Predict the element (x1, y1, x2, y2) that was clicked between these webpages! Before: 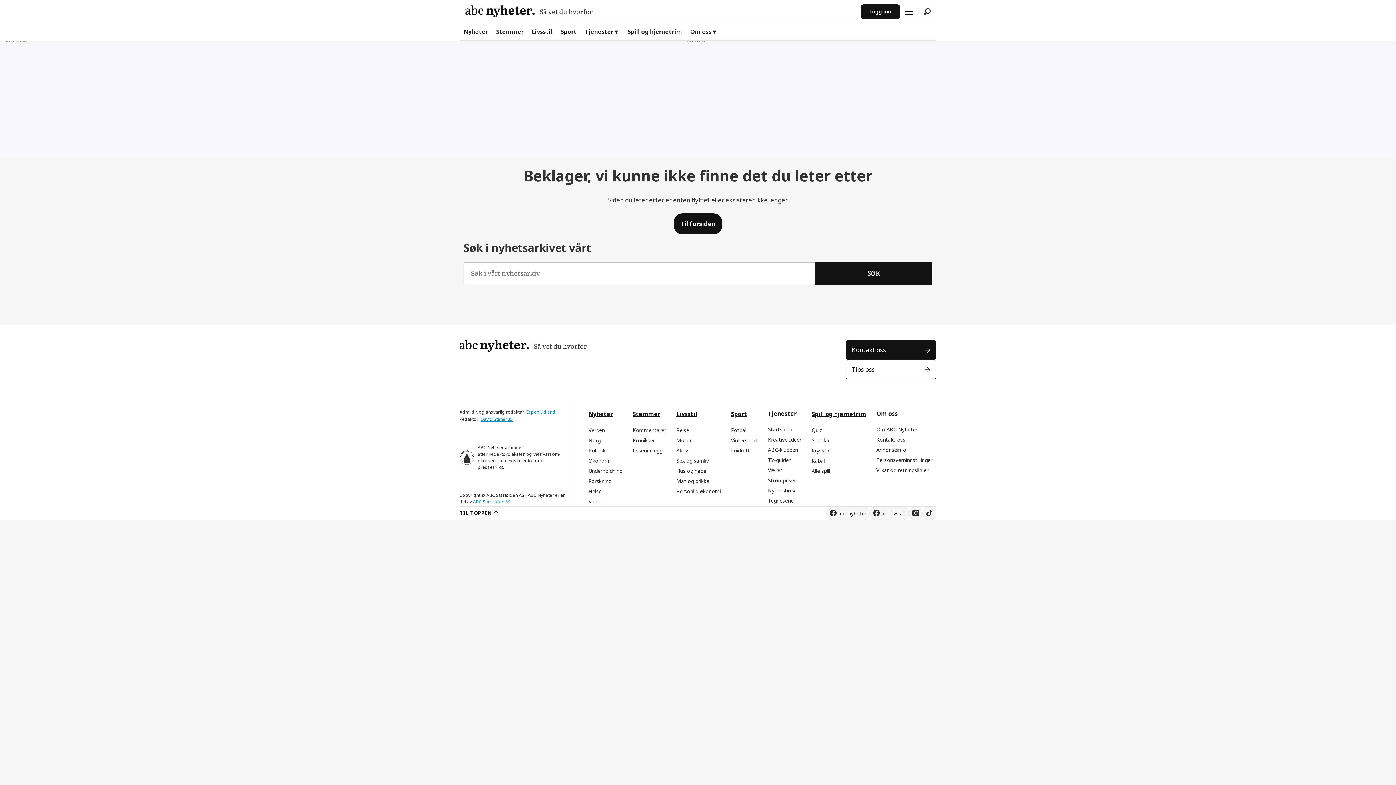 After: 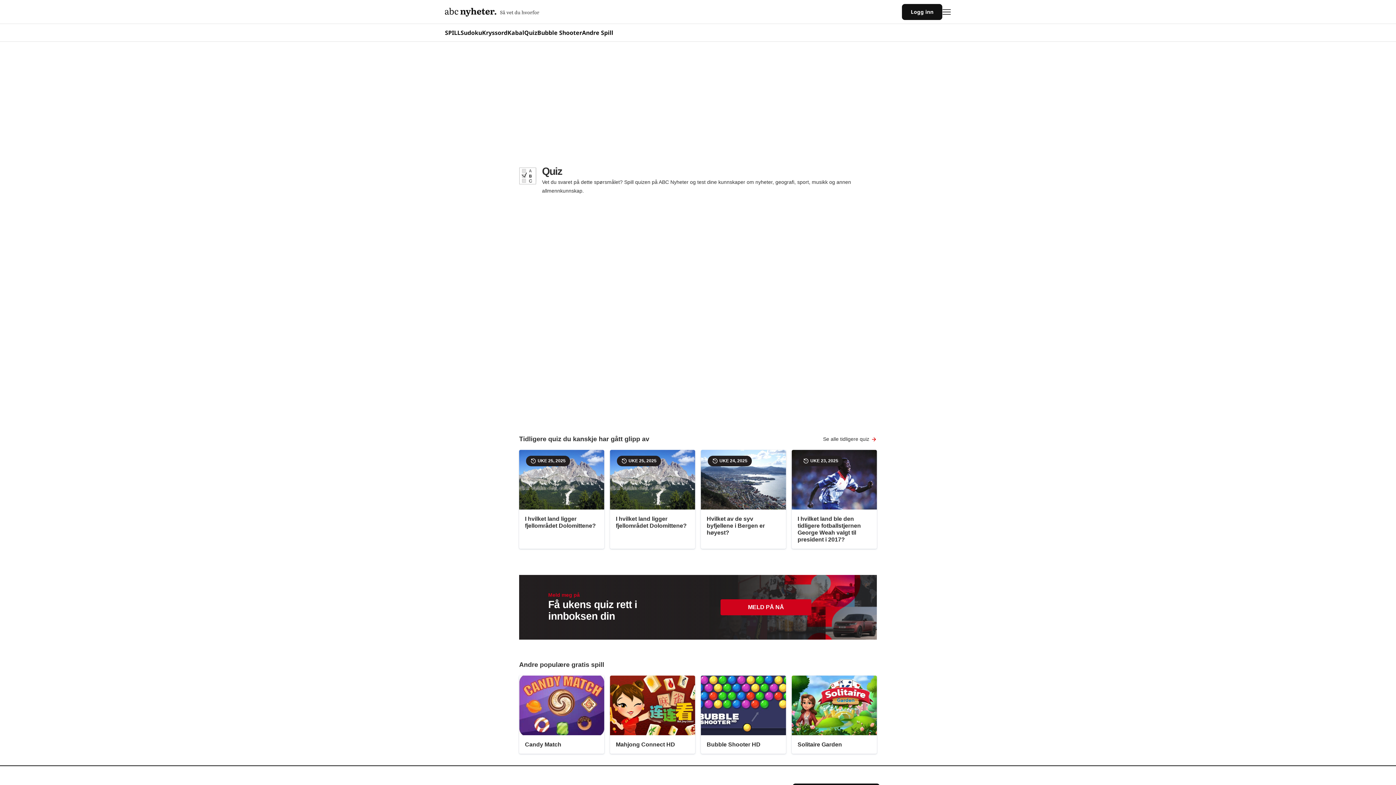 Action: label: Quiz bbox: (811, 426, 822, 433)